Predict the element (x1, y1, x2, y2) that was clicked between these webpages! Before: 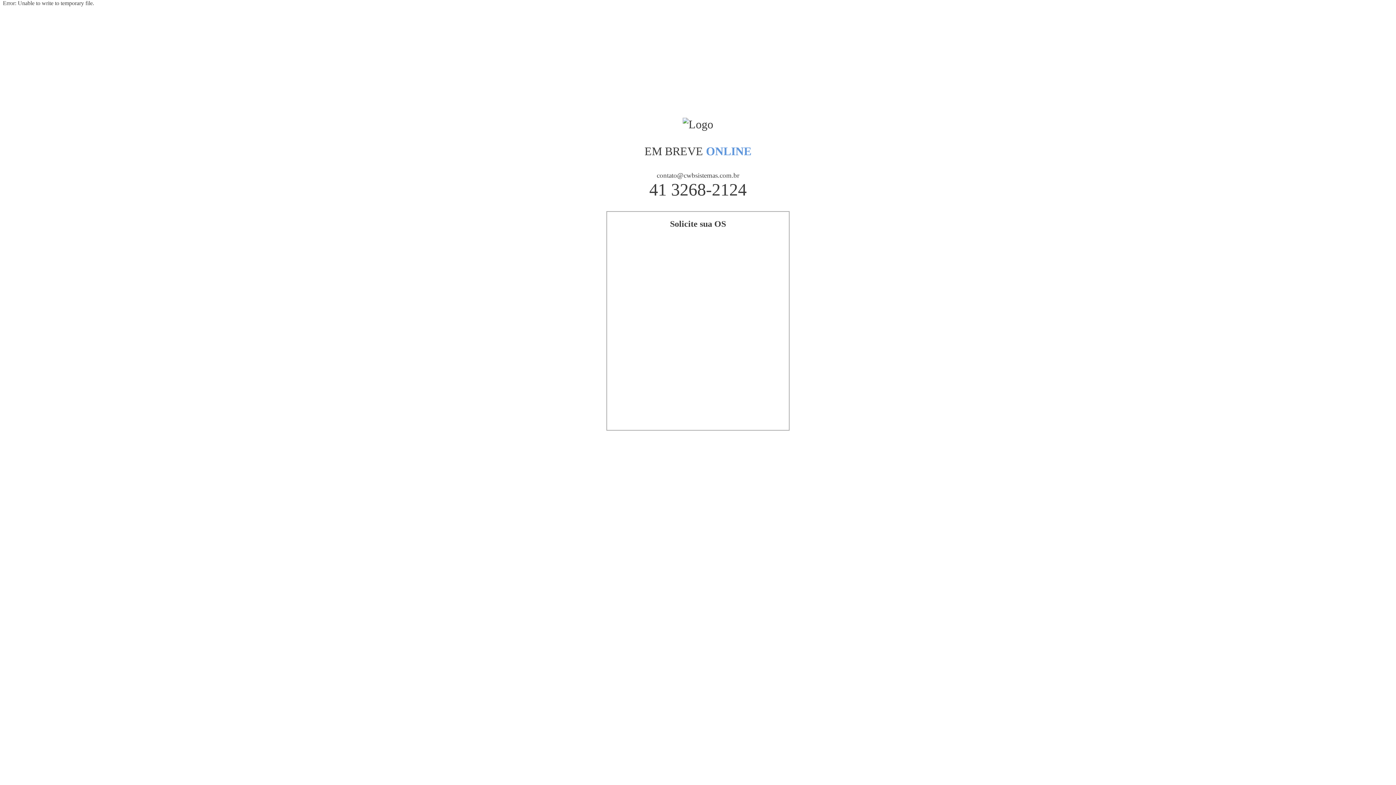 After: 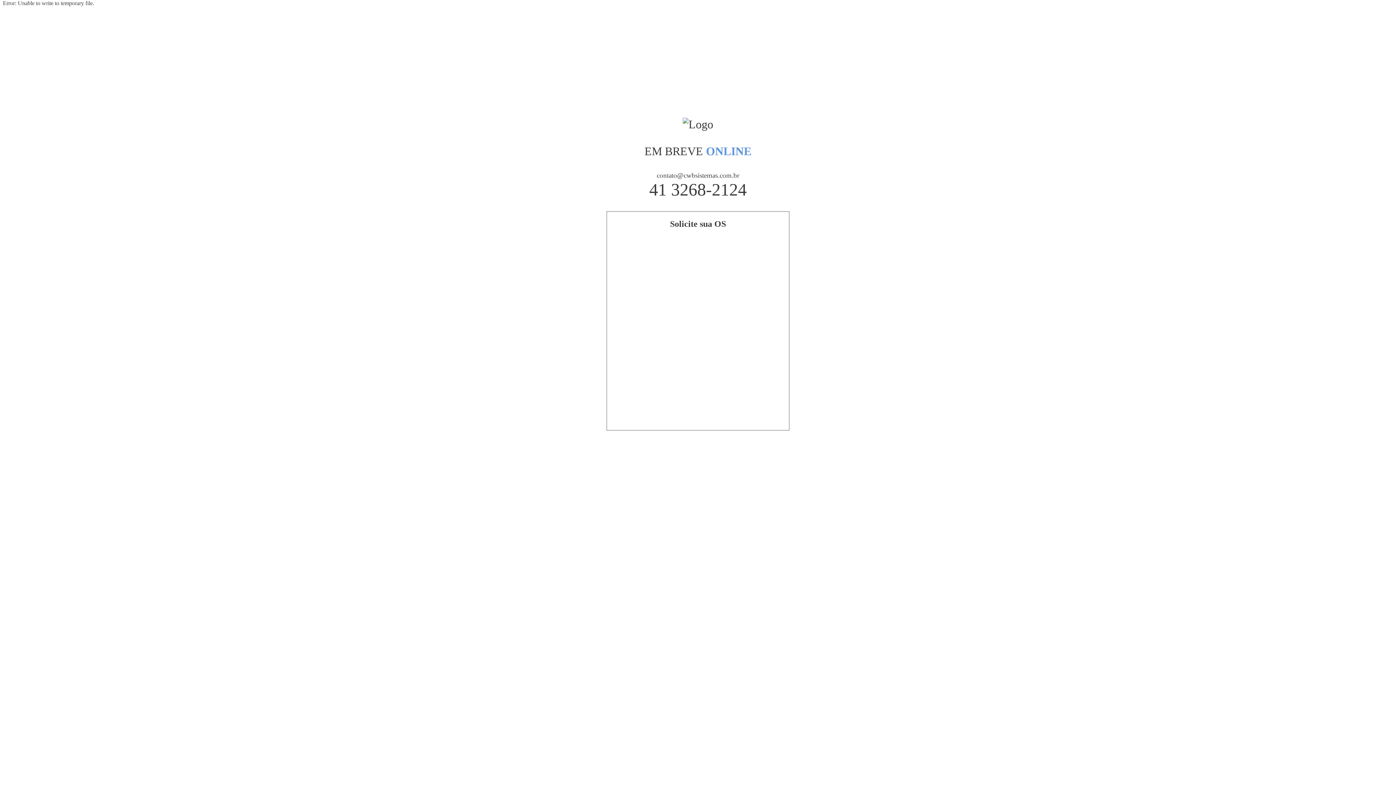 Action: label: contato@cwbsistemas.com.br bbox: (656, 171, 739, 179)